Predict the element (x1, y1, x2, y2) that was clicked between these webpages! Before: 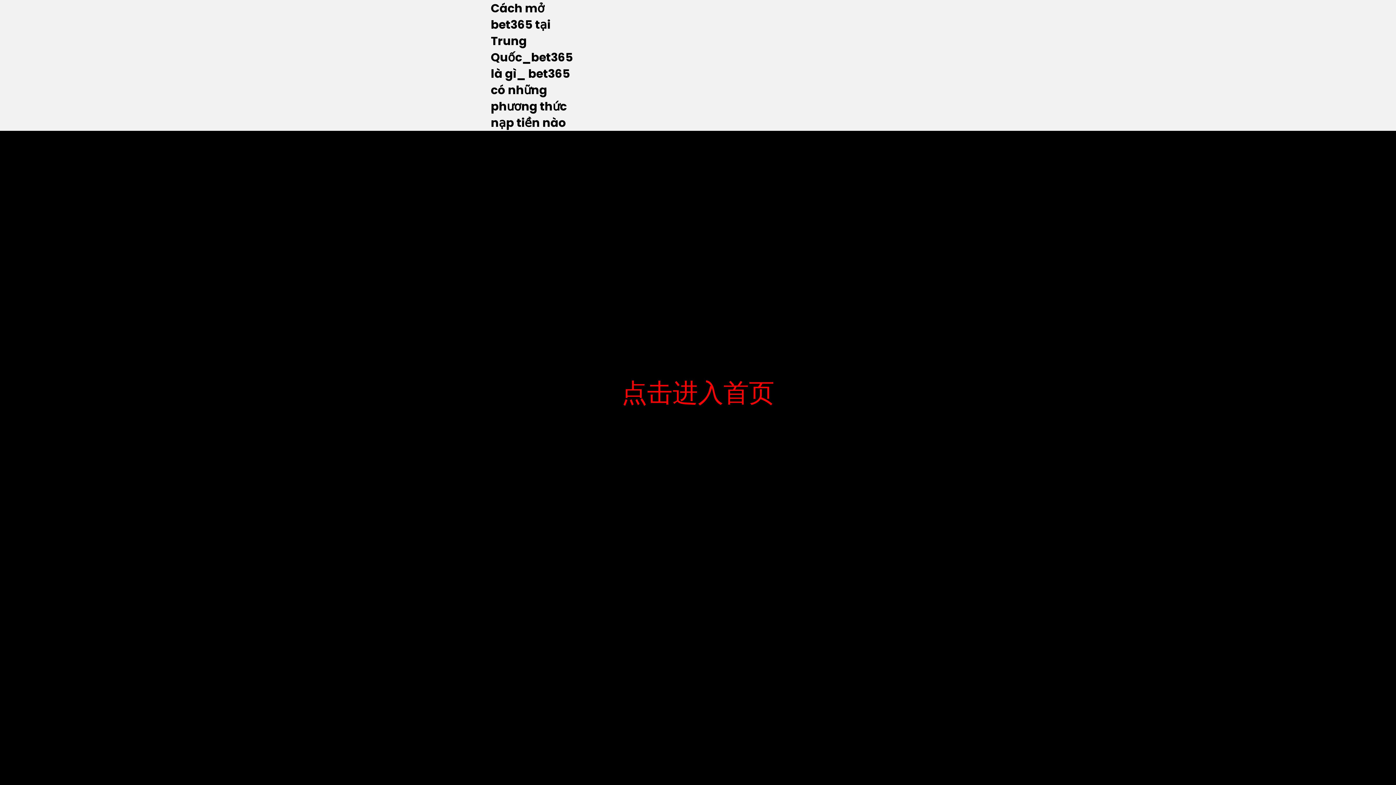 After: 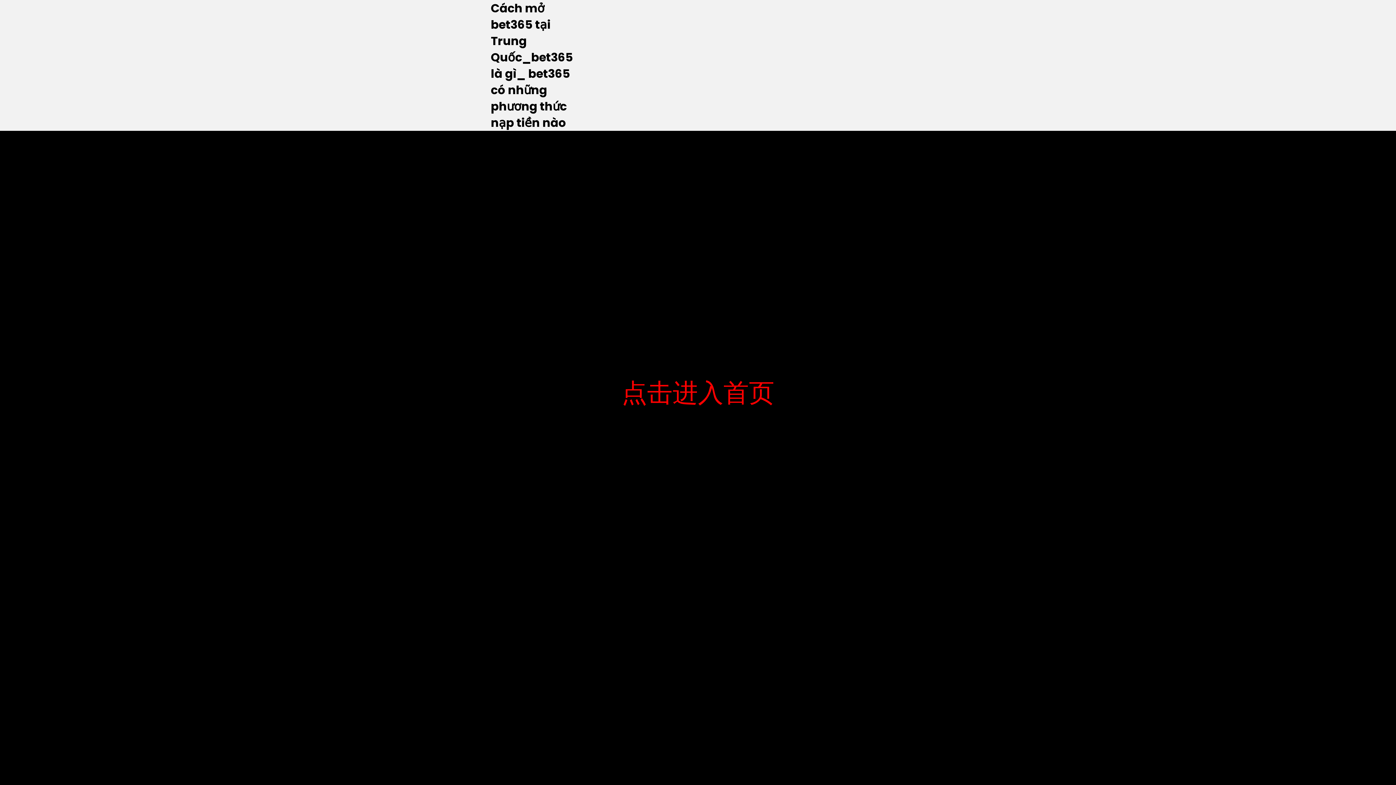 Action: bbox: (490, 0, 573, 130) label: Cách mở bet365 tại Trung Quốc_bet365 là gì_ bet365 có những phương thức nạp tiền nào